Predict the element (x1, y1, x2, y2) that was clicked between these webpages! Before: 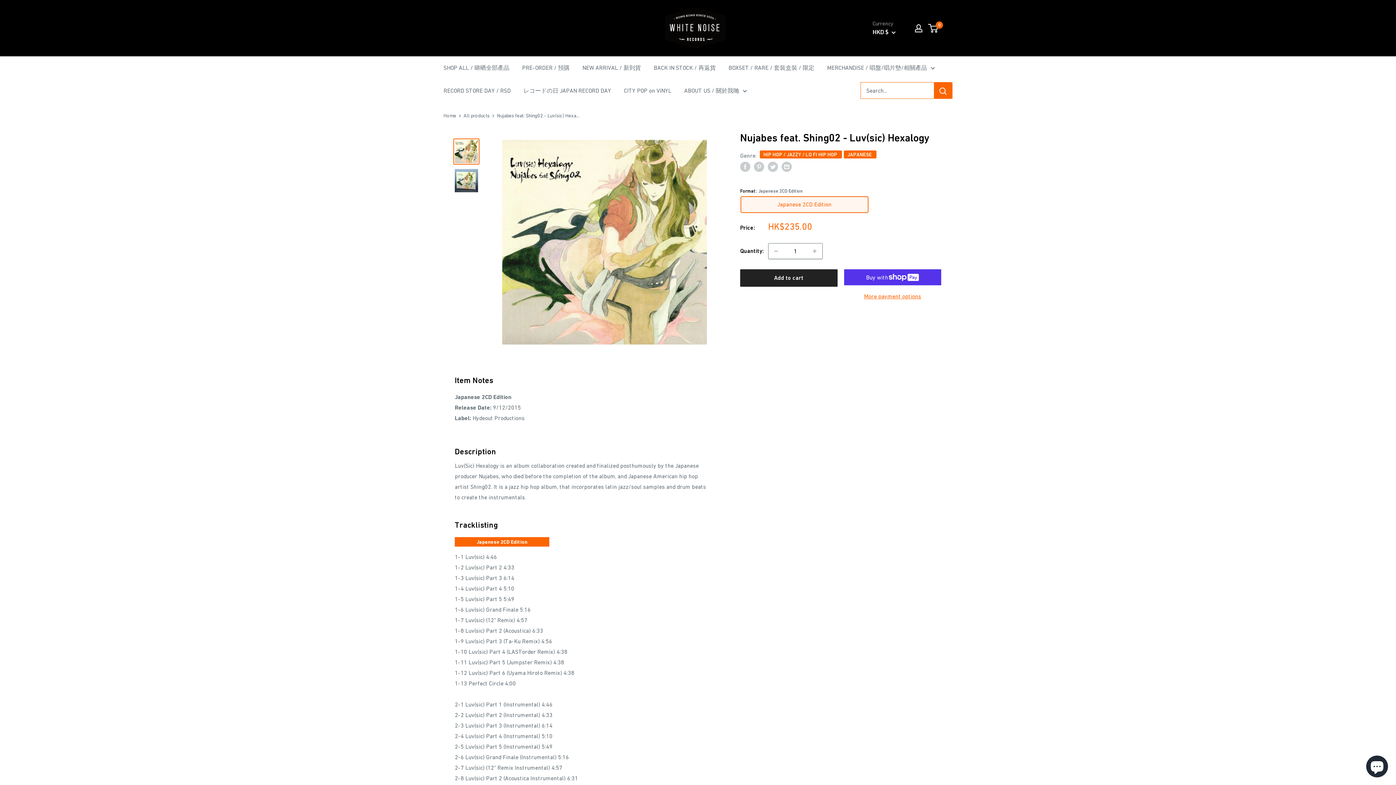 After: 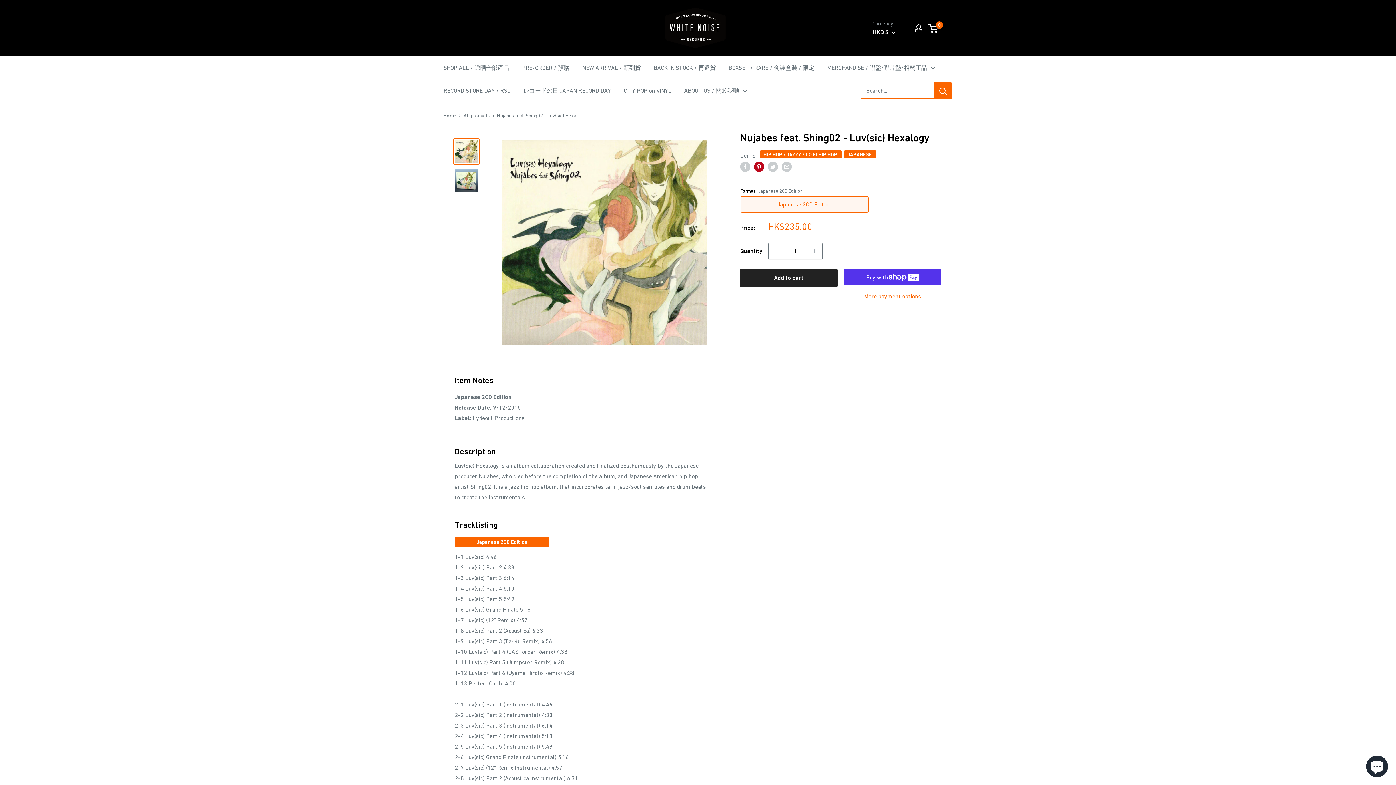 Action: label: Pin on Pinterest bbox: (754, 161, 764, 172)